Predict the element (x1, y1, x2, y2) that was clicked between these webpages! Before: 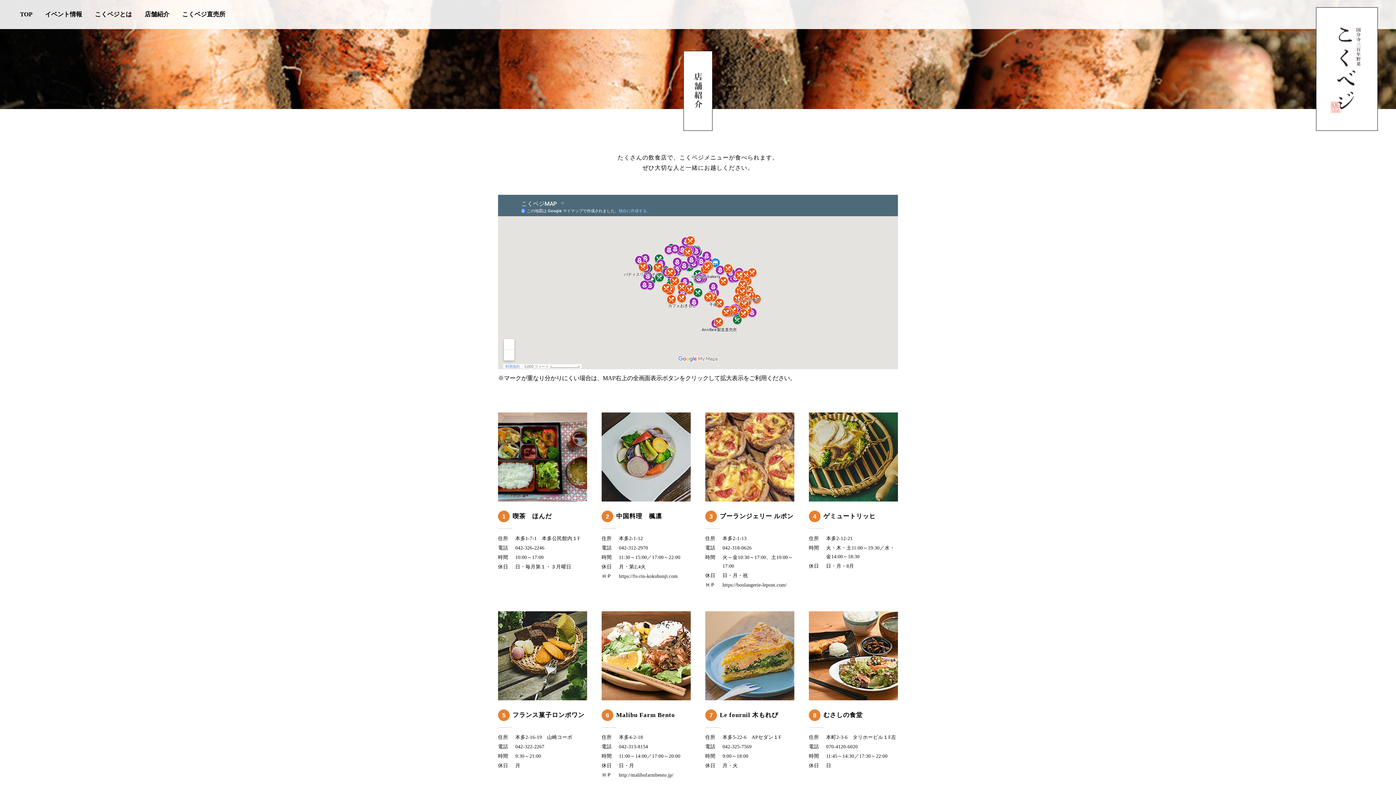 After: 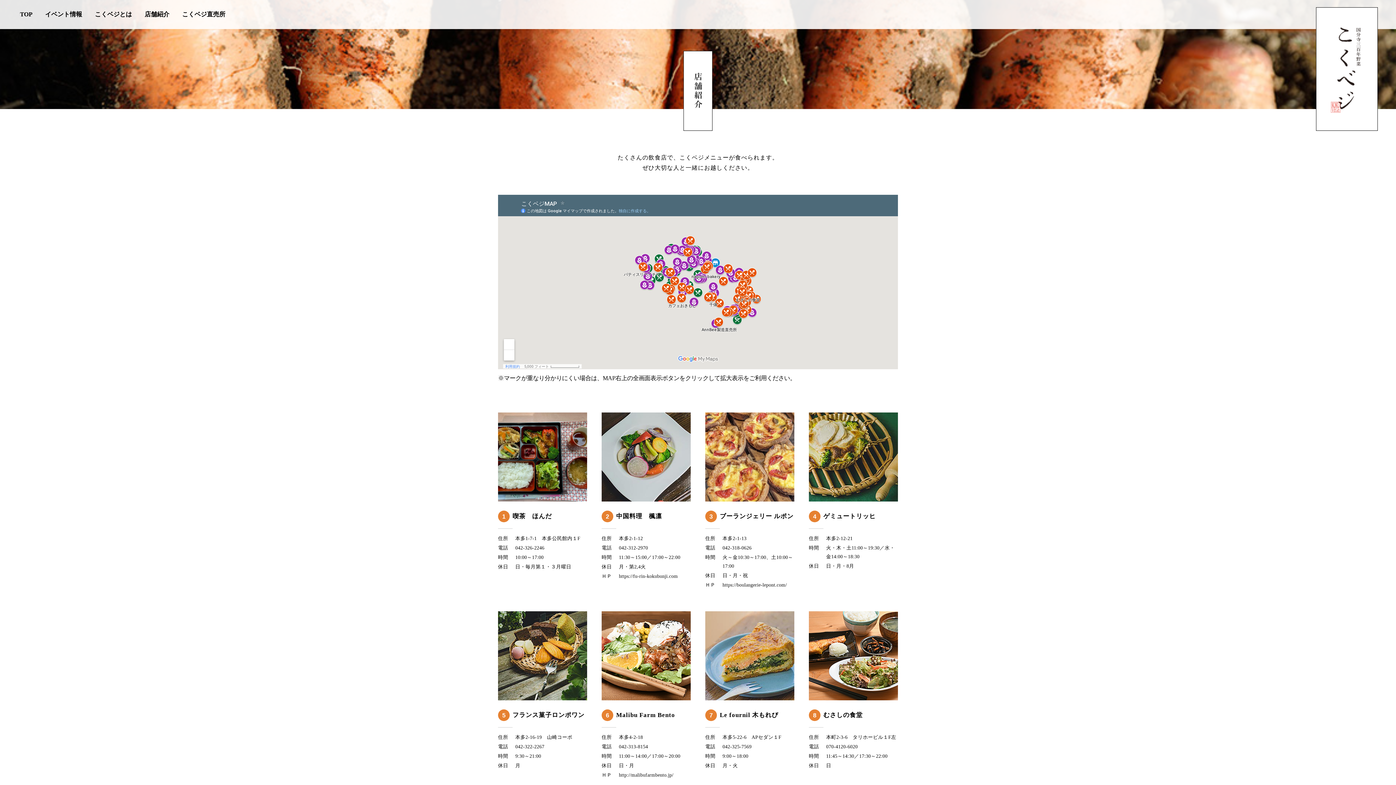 Action: bbox: (142, 9, 171, 20) label: 店舗紹介